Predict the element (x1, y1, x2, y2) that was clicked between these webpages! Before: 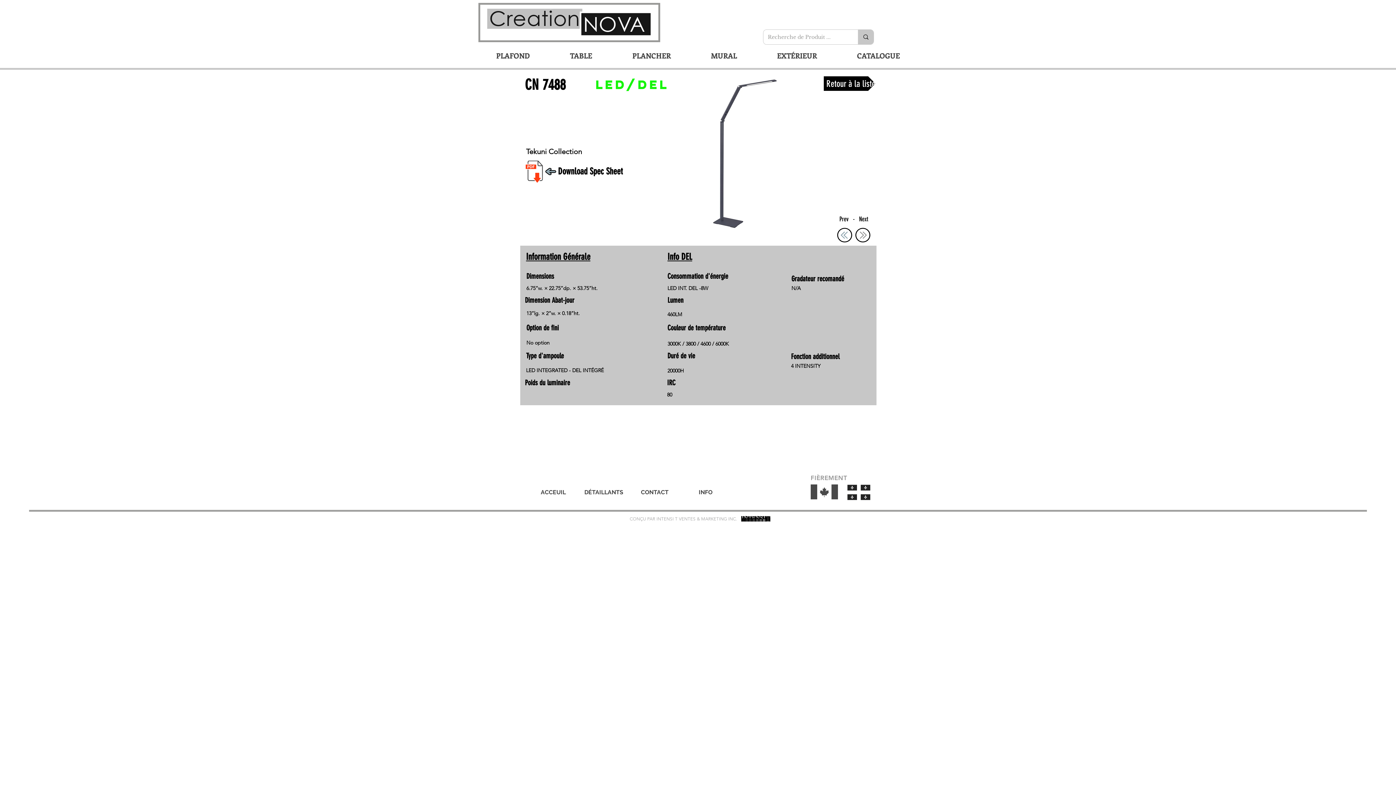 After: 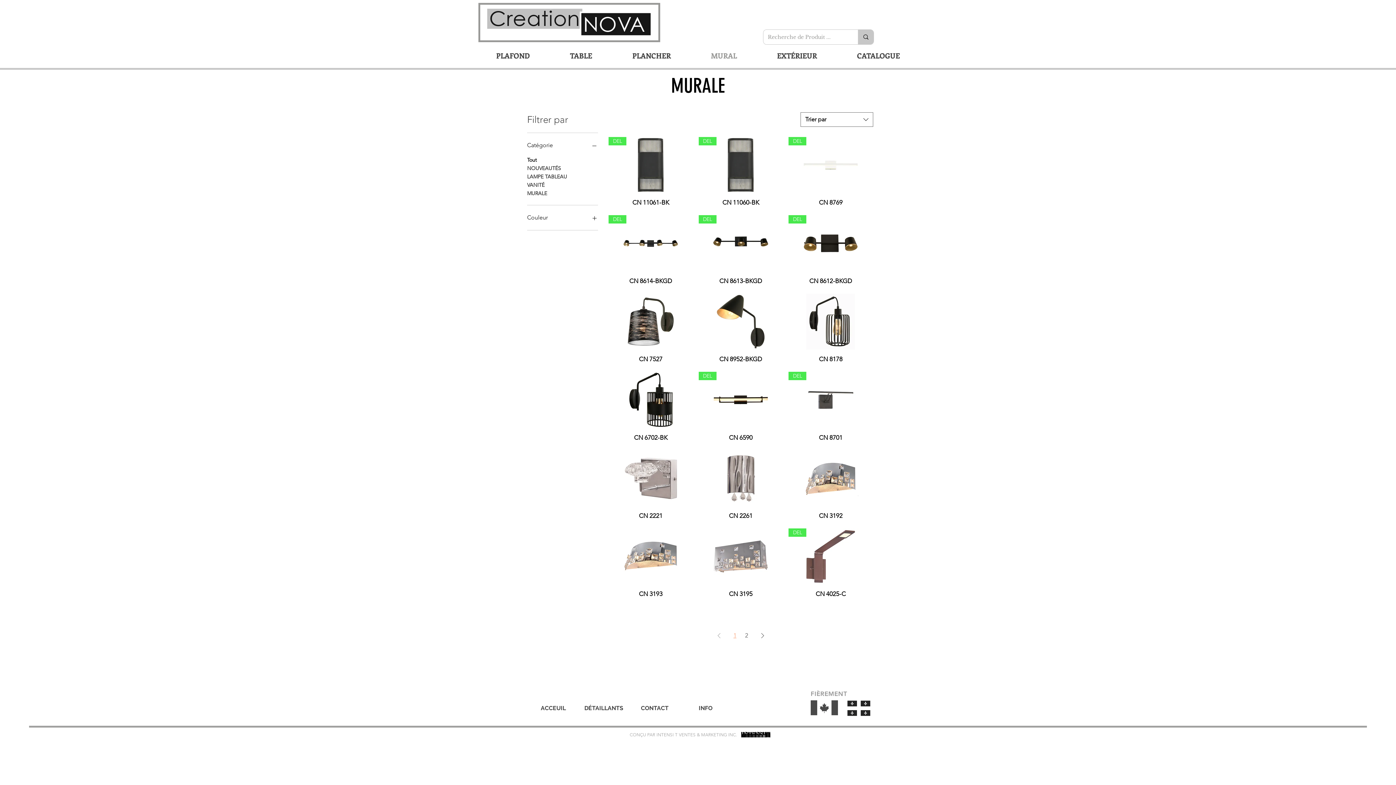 Action: bbox: (690, 48, 757, 62) label: MURAL